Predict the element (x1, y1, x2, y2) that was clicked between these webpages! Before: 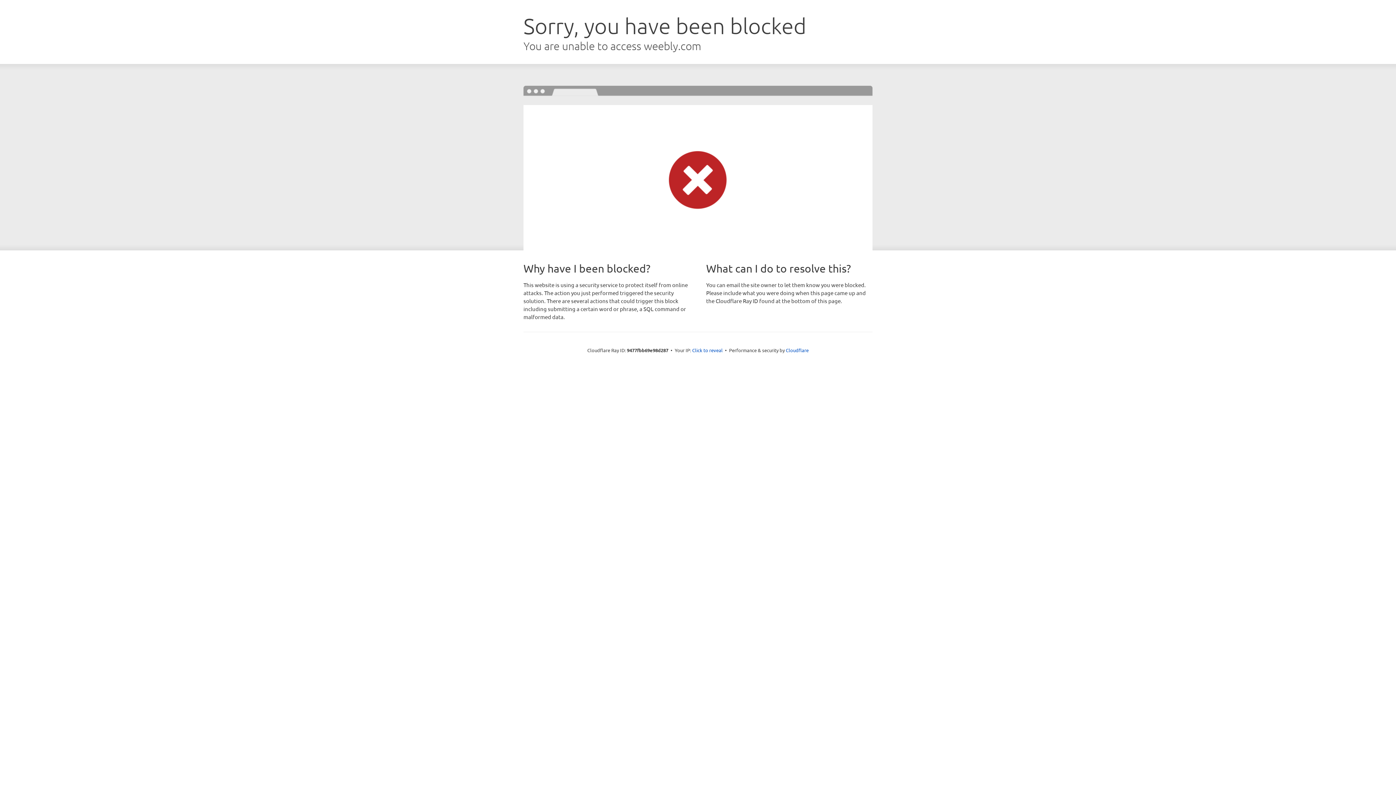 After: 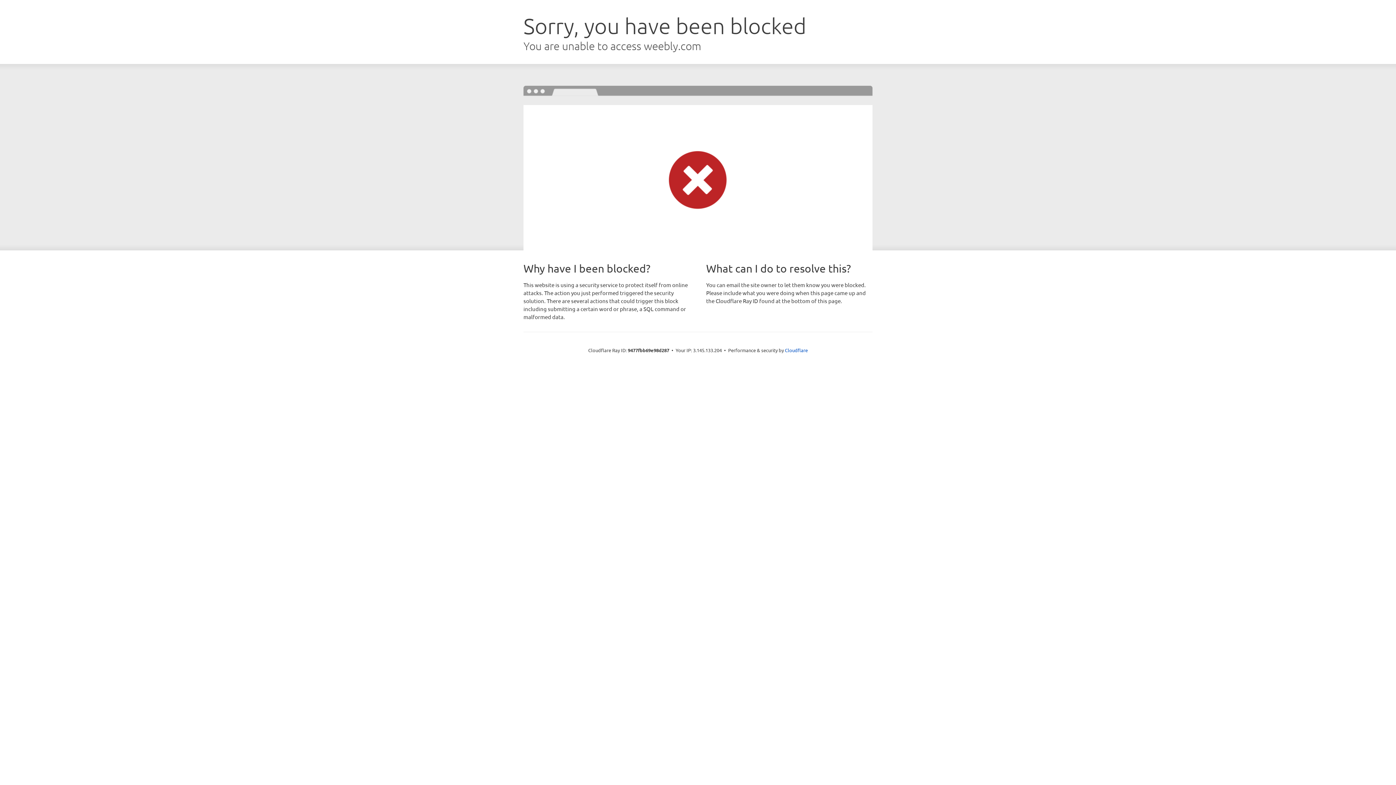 Action: label: Click to reveal bbox: (692, 346, 722, 353)